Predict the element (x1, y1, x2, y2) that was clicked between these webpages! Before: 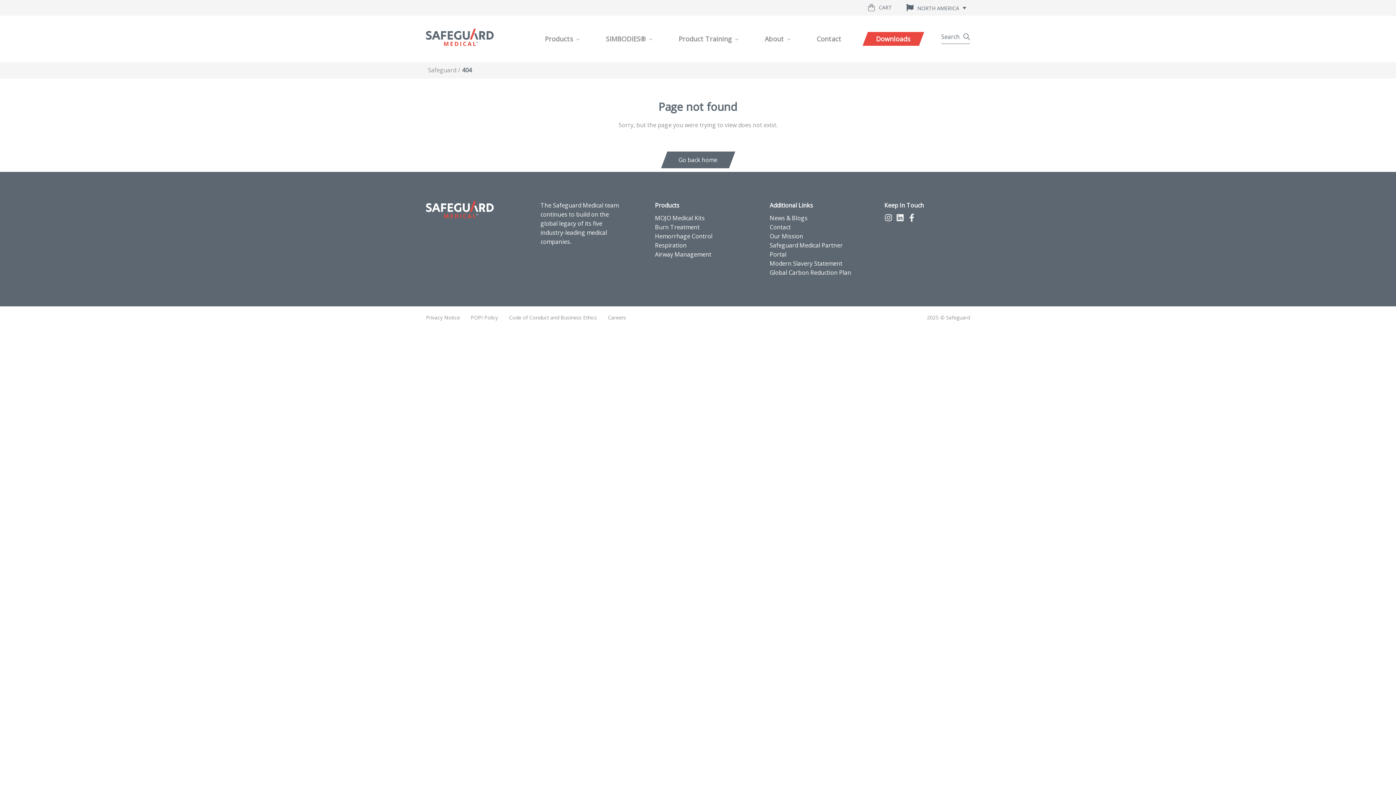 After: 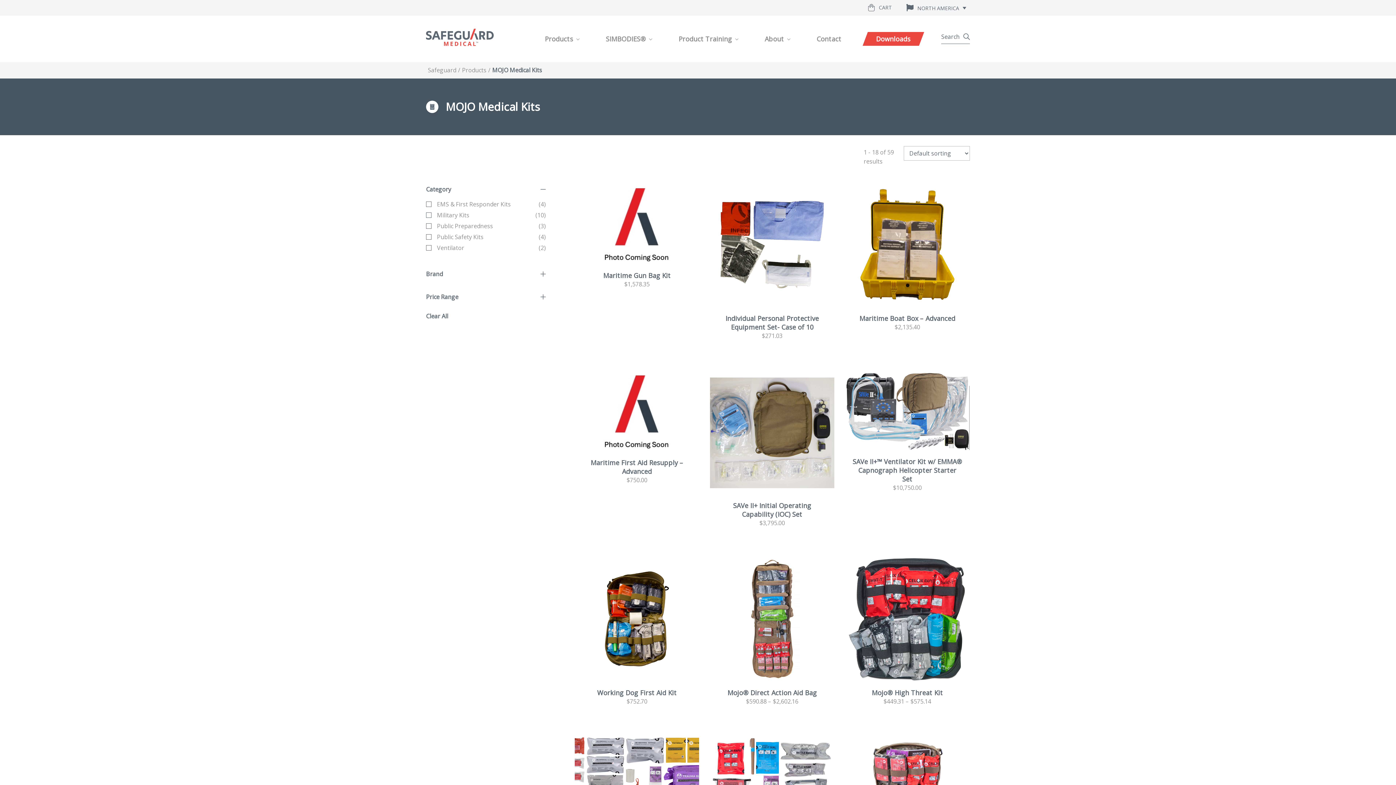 Action: label: MOJO Medical Kits bbox: (655, 213, 740, 222)